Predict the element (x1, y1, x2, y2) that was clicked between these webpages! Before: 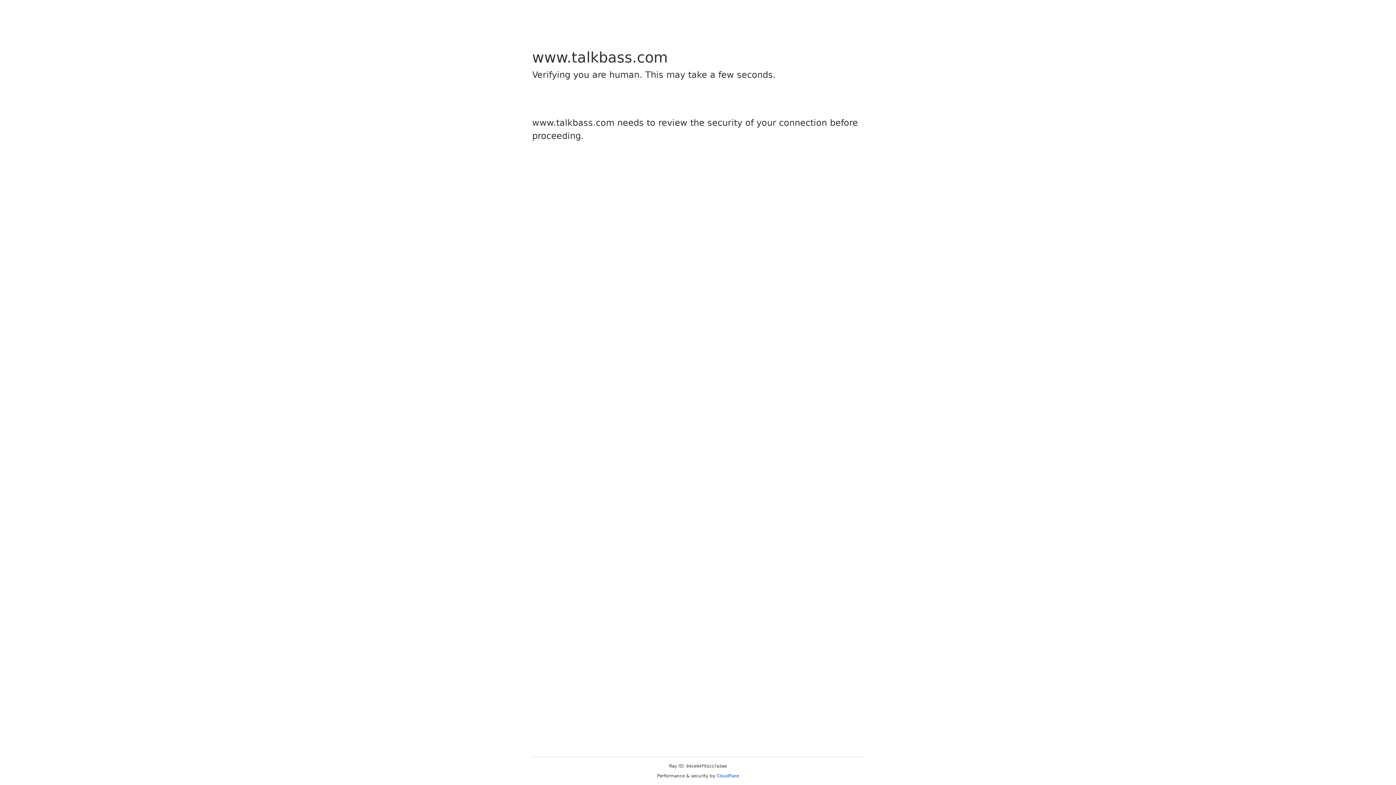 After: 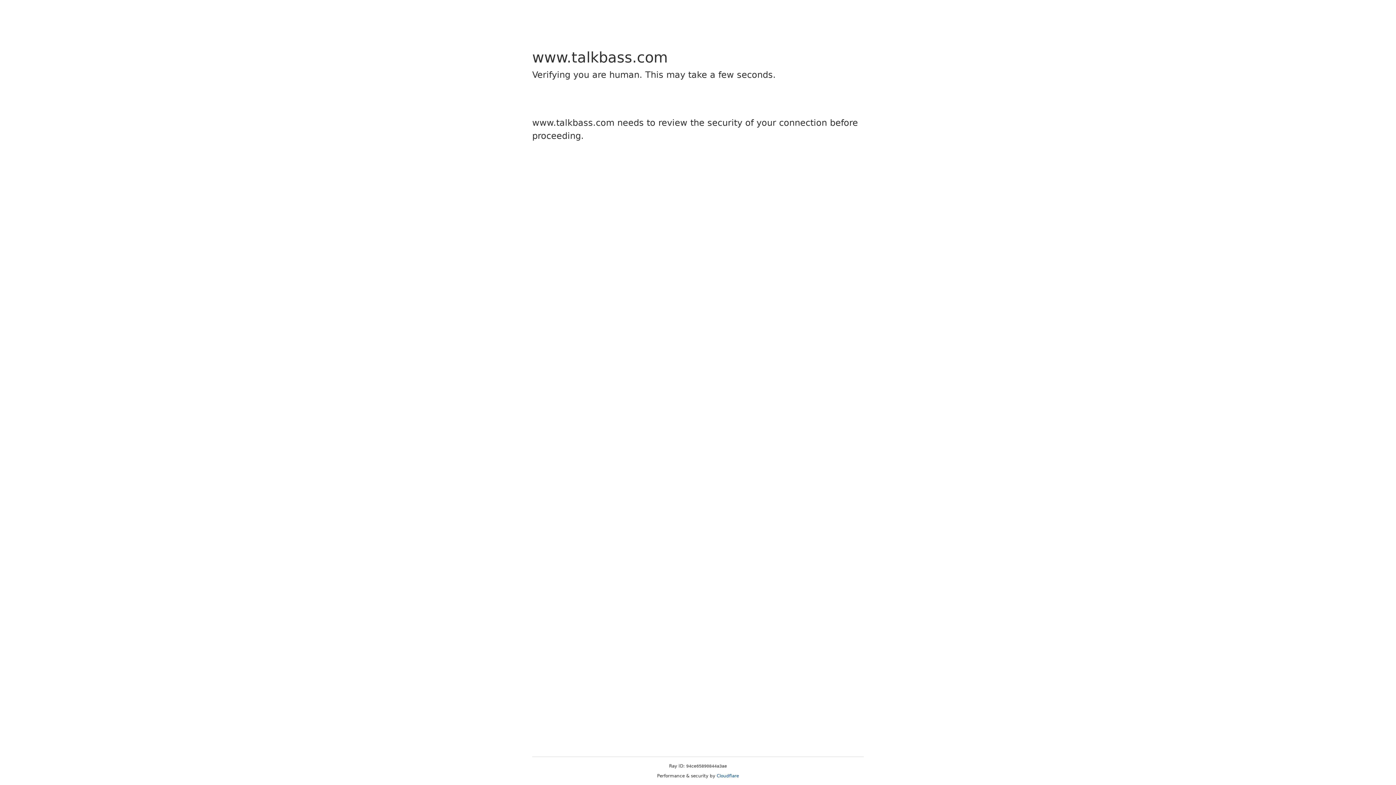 Action: bbox: (716, 773, 739, 778) label: Cloudflare